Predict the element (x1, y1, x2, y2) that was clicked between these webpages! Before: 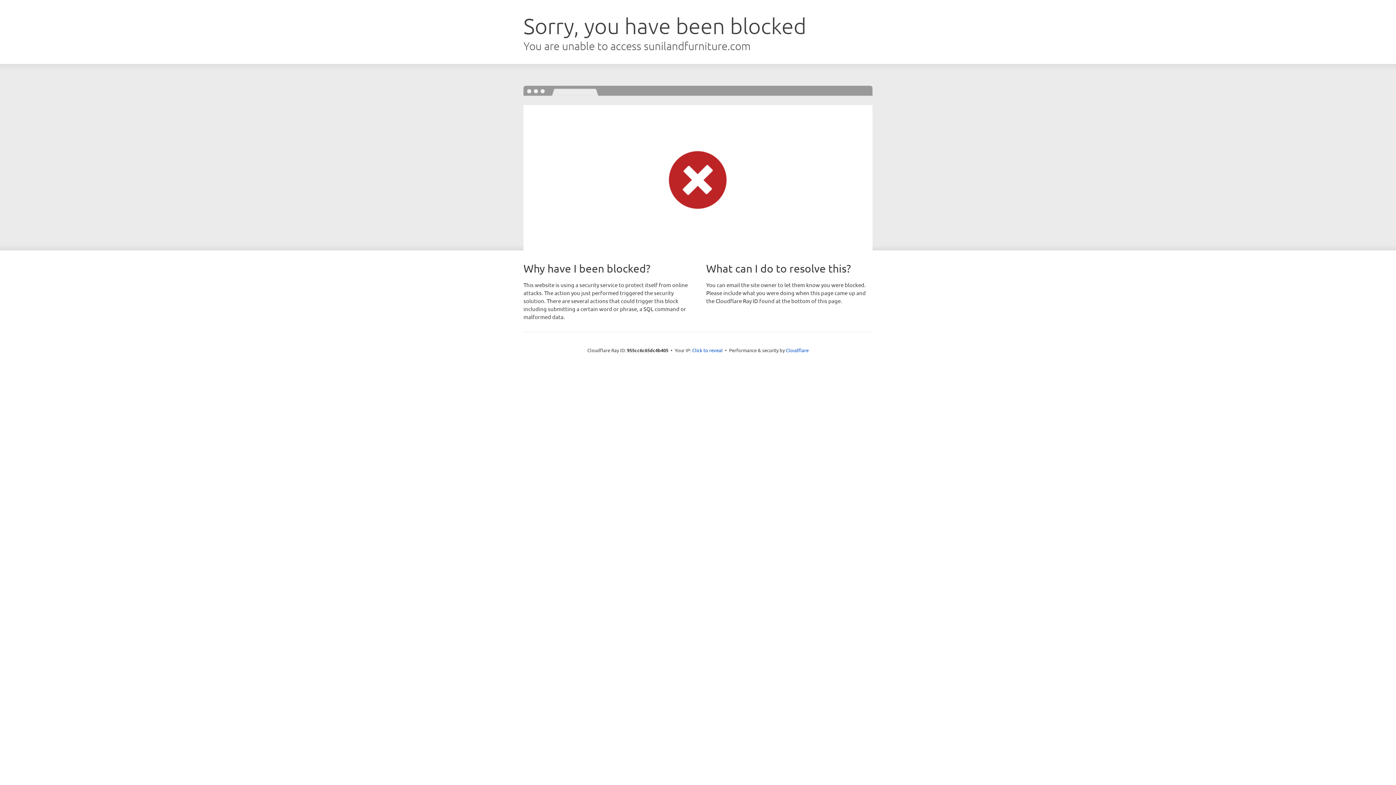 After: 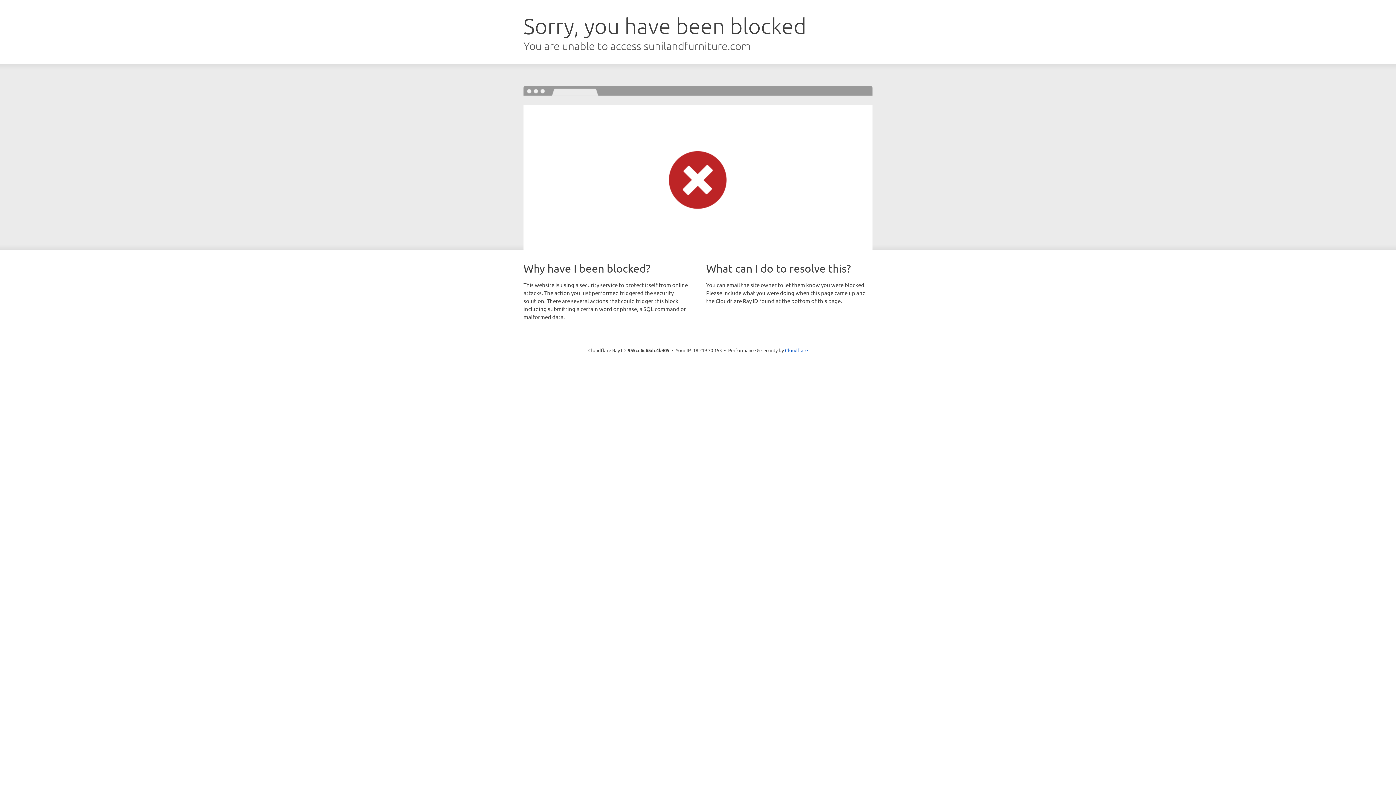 Action: label: Click to reveal bbox: (692, 346, 722, 353)